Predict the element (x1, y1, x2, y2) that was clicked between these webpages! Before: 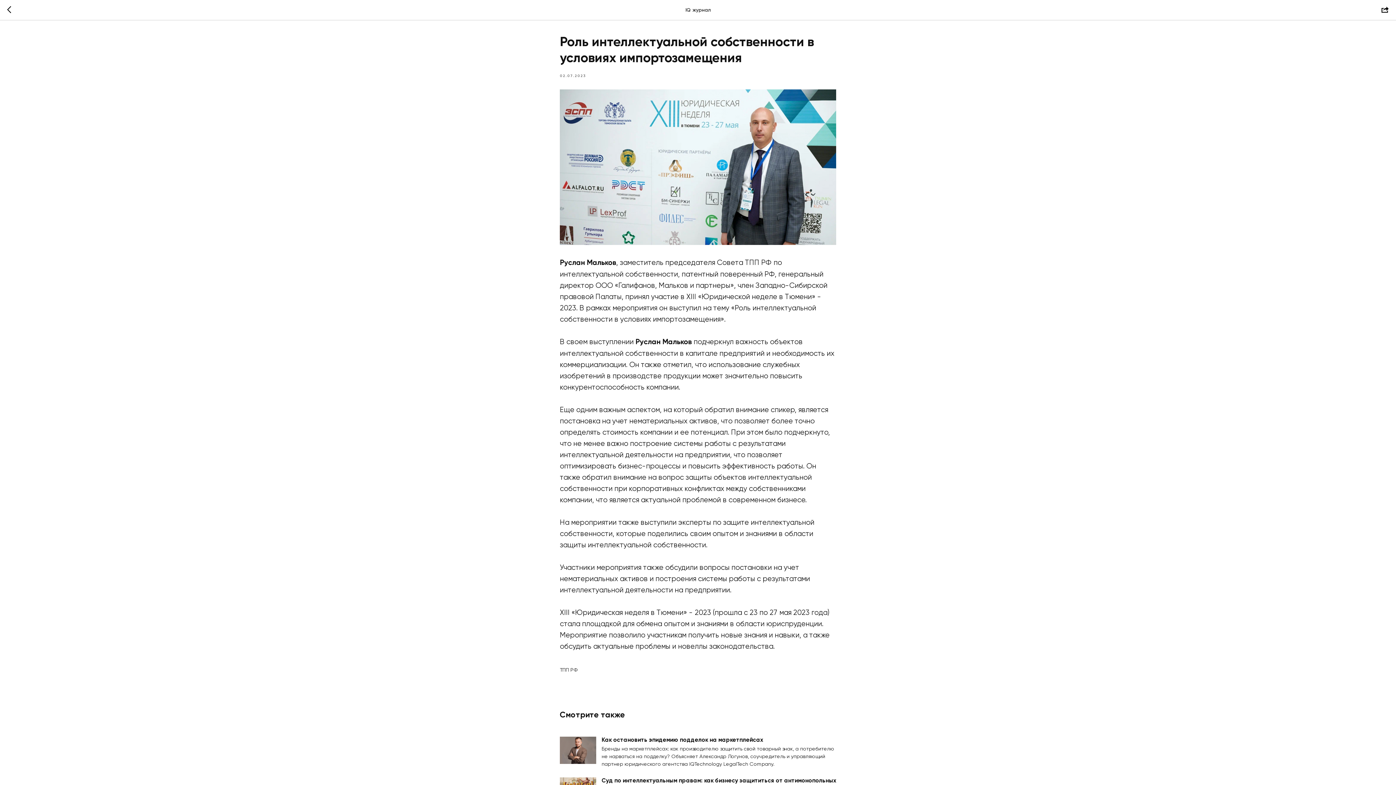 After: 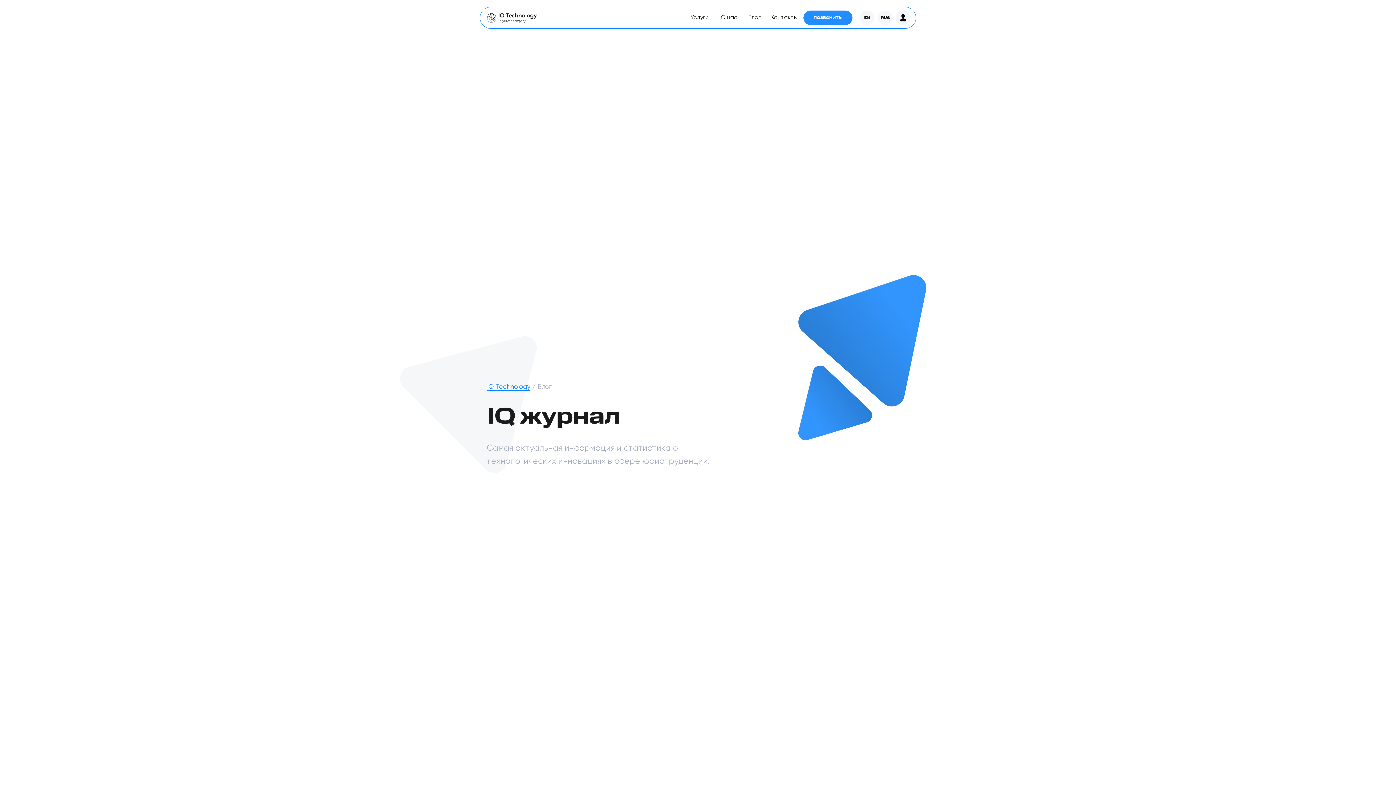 Action: bbox: (7, 5, 15, 14)